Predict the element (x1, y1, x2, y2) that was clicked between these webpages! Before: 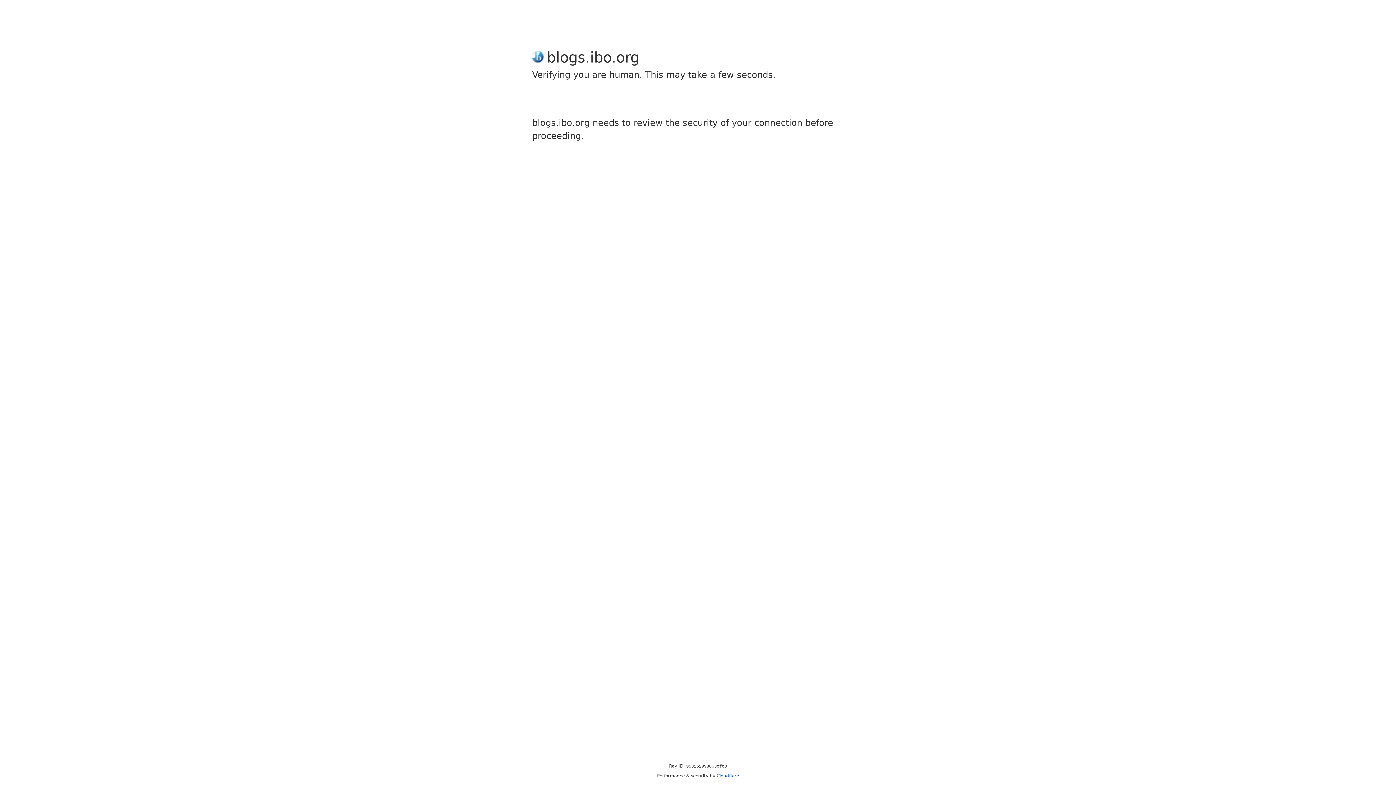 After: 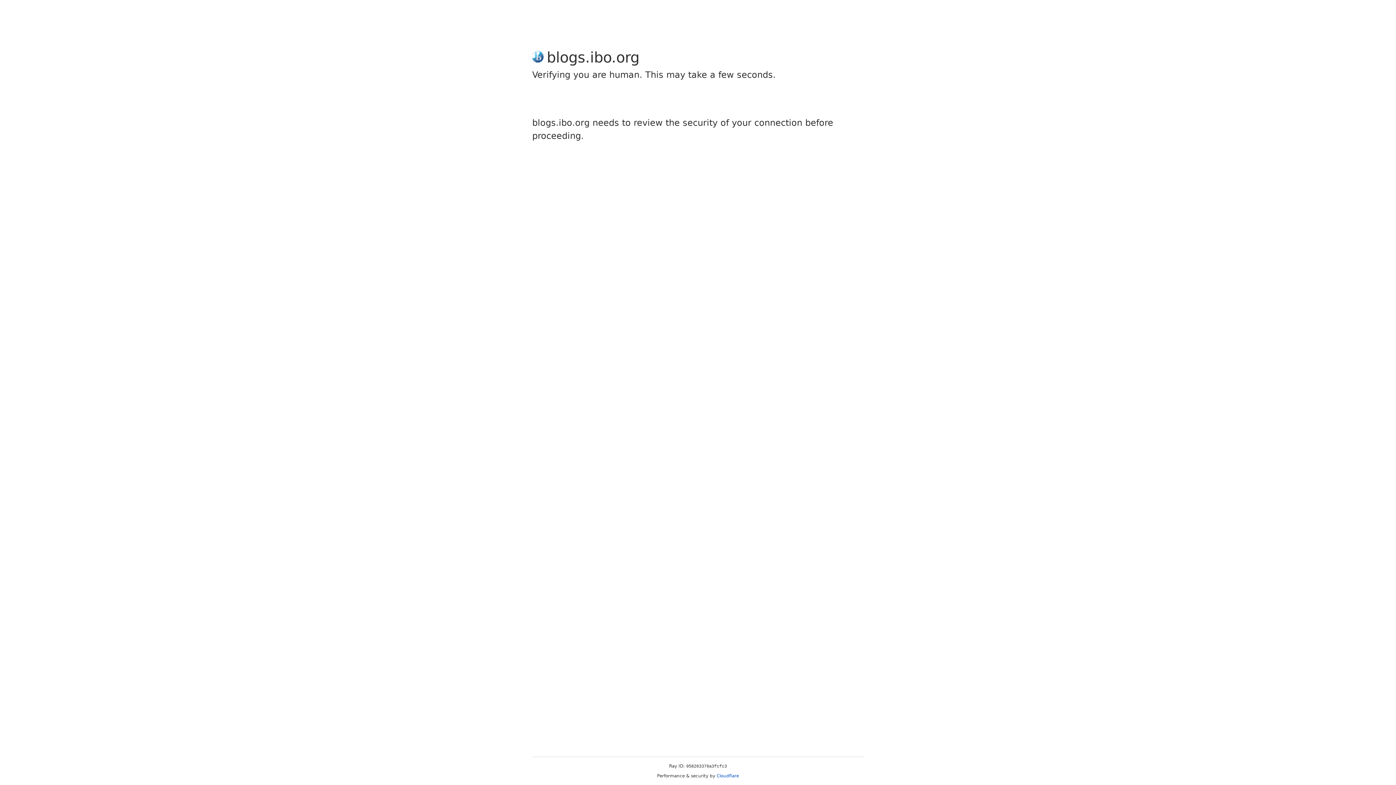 Action: label: Cloudflare bbox: (716, 773, 739, 778)